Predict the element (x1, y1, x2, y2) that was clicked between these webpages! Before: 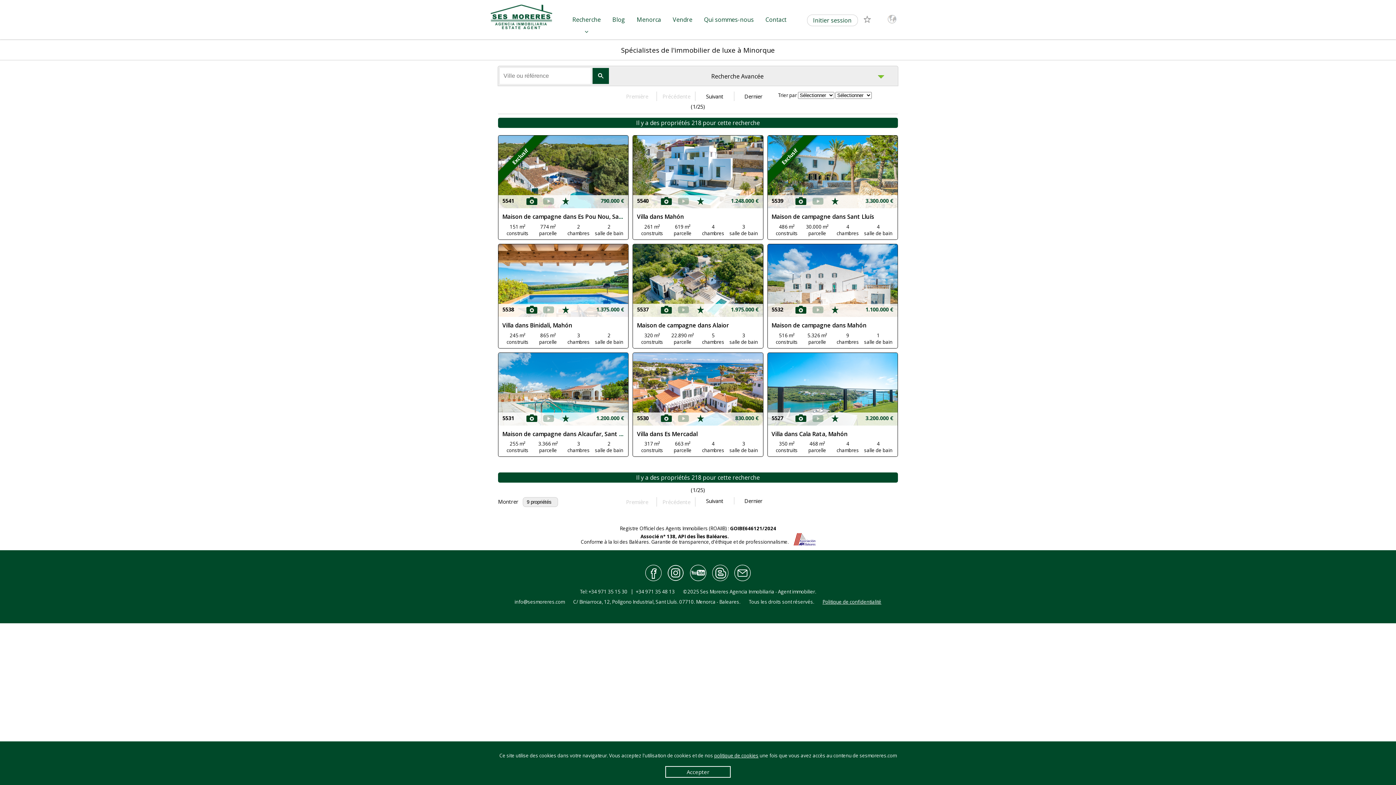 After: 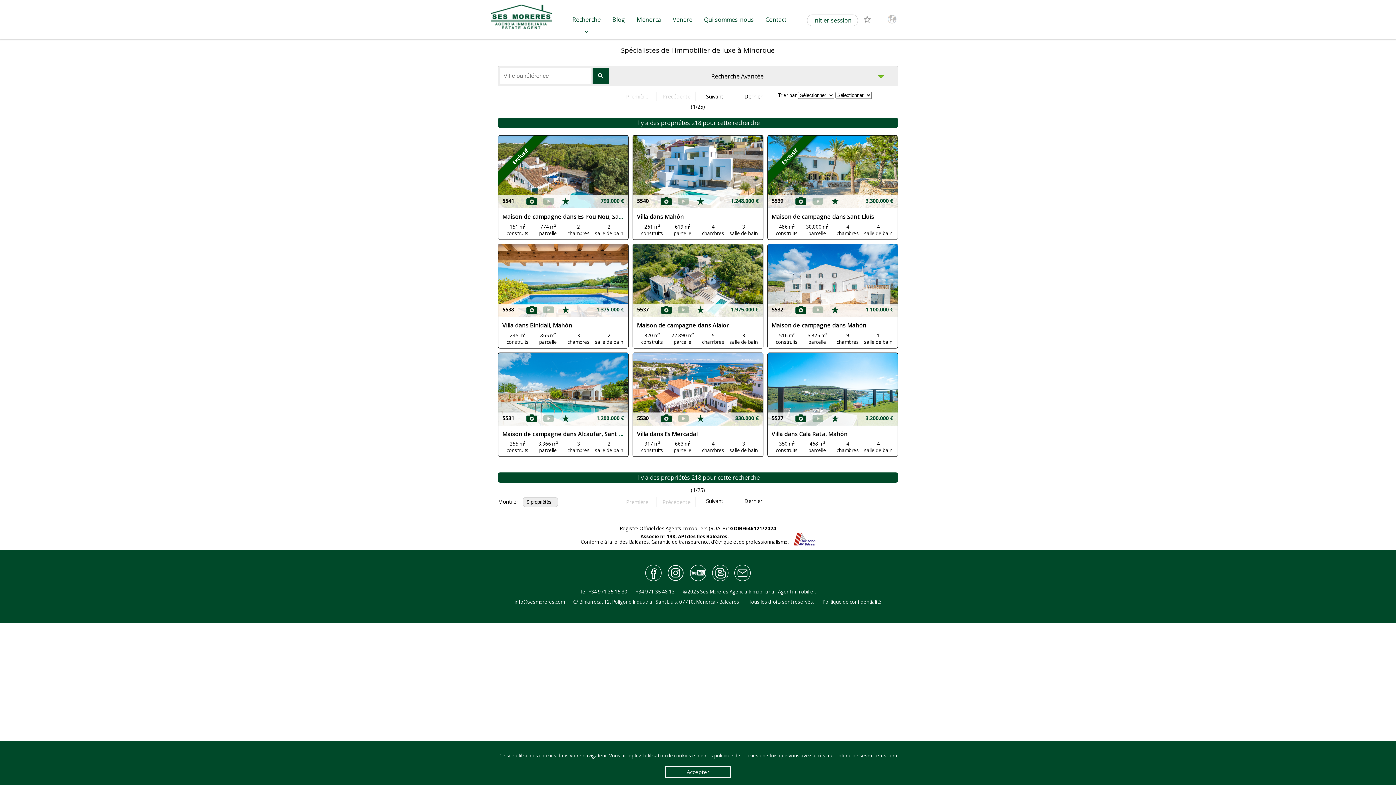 Action: bbox: (690, 565, 706, 581)